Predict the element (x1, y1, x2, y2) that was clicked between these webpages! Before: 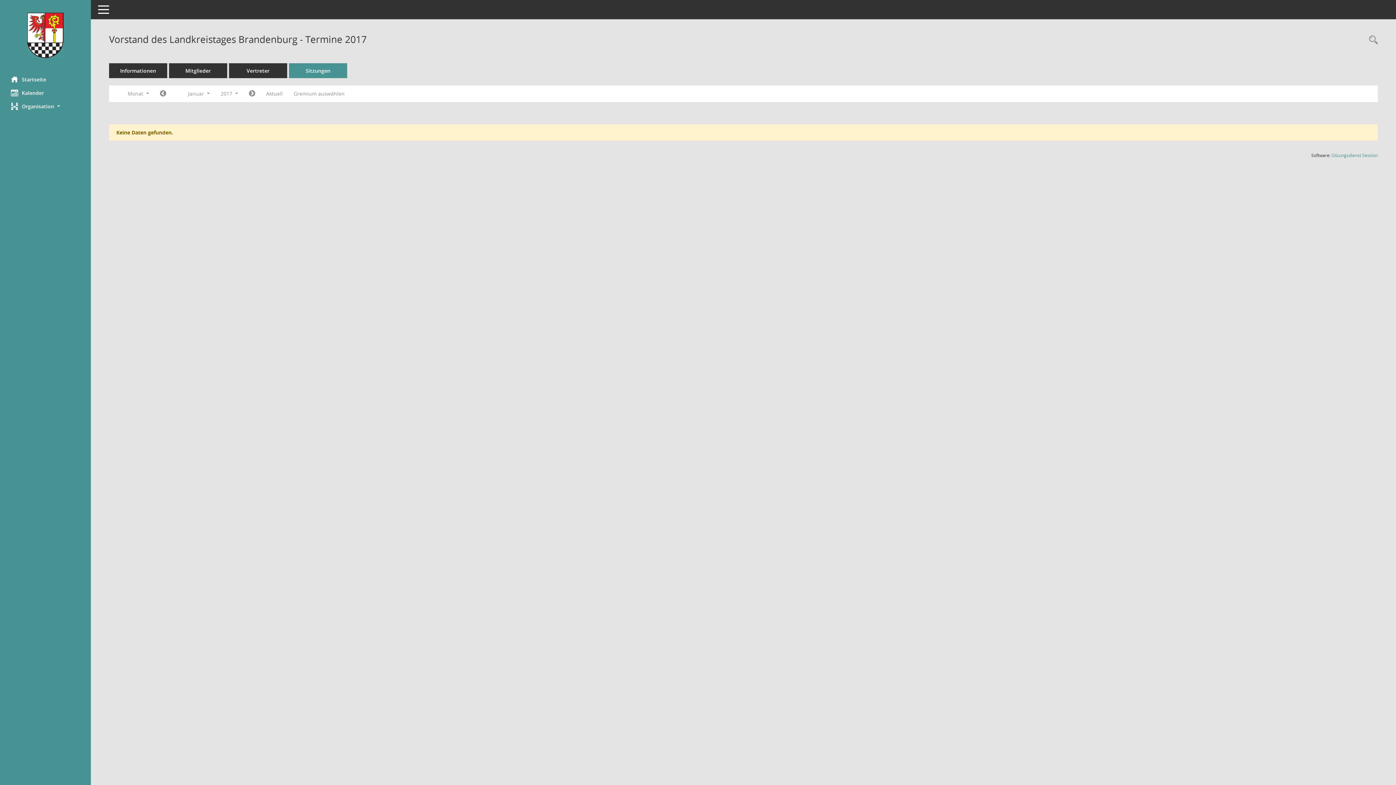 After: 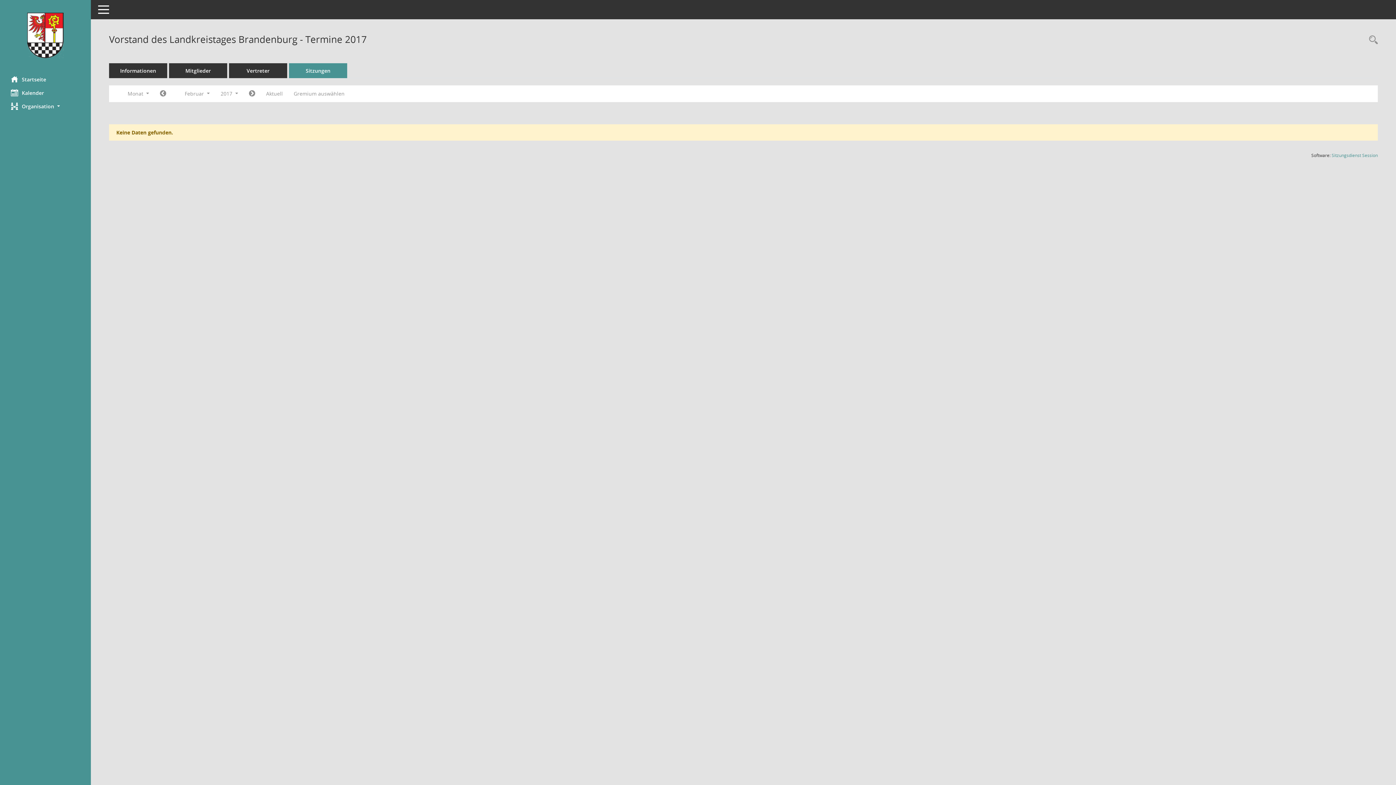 Action: label: Jahr: 2017 Monat: 2 bbox: (243, 87, 260, 100)